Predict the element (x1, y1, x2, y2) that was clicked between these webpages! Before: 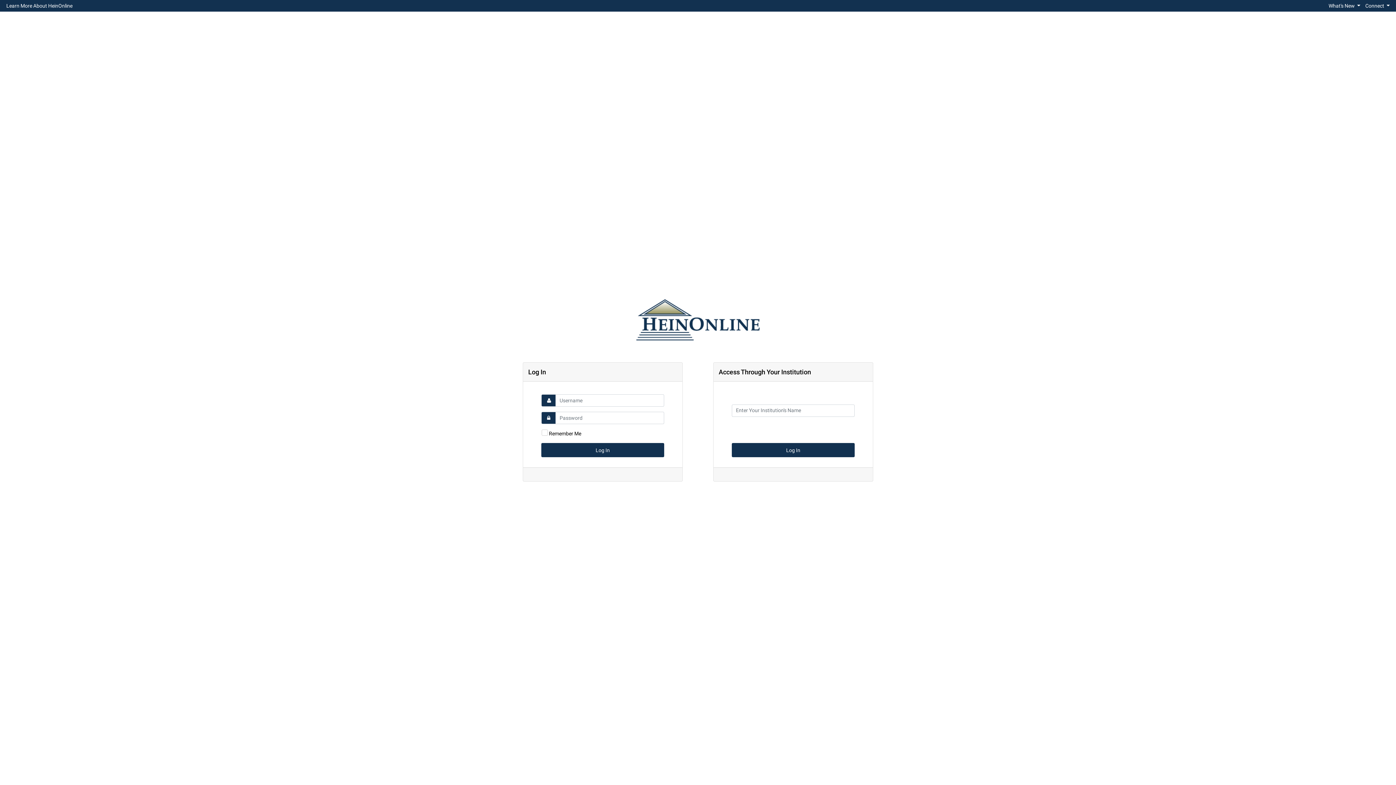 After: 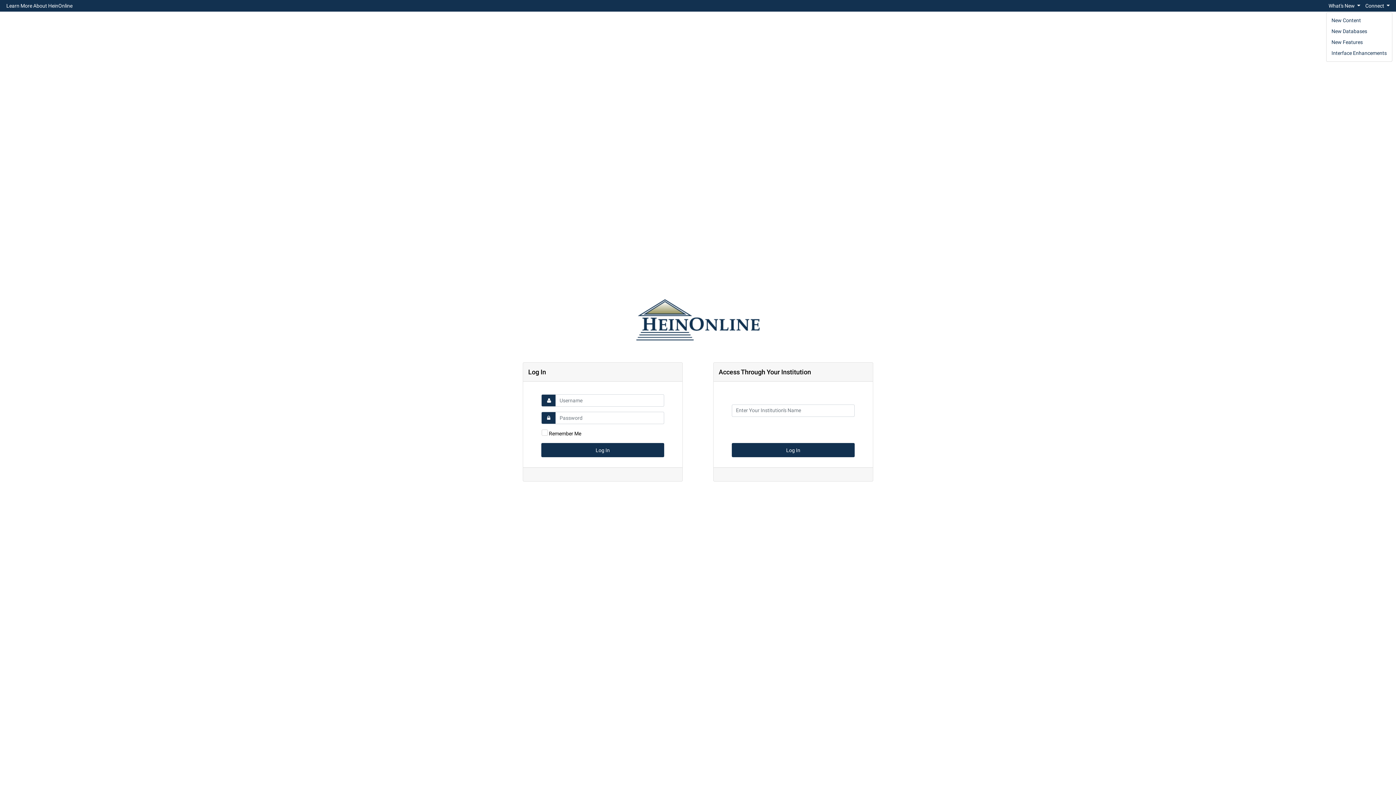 Action: bbox: (1326, 0, 1363, 10) label: What's New 